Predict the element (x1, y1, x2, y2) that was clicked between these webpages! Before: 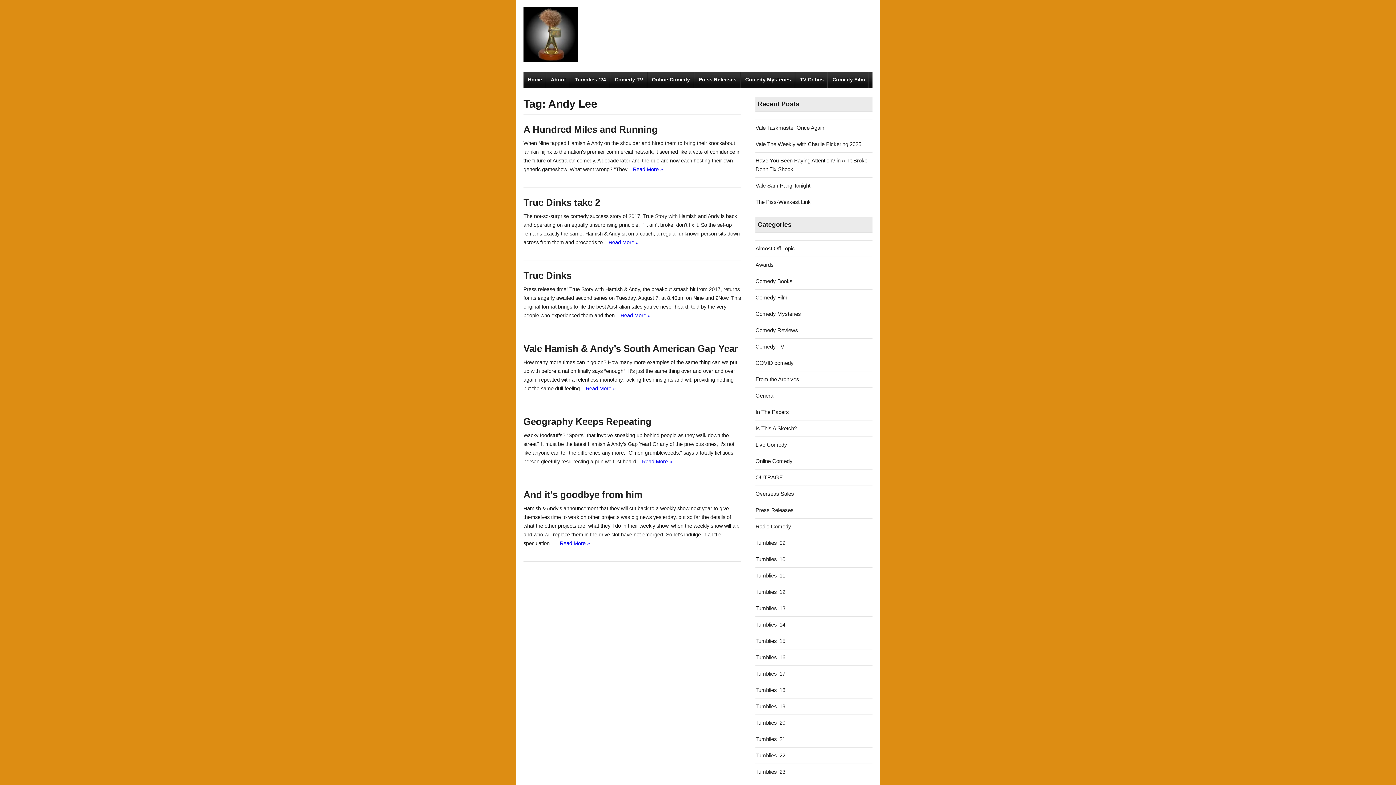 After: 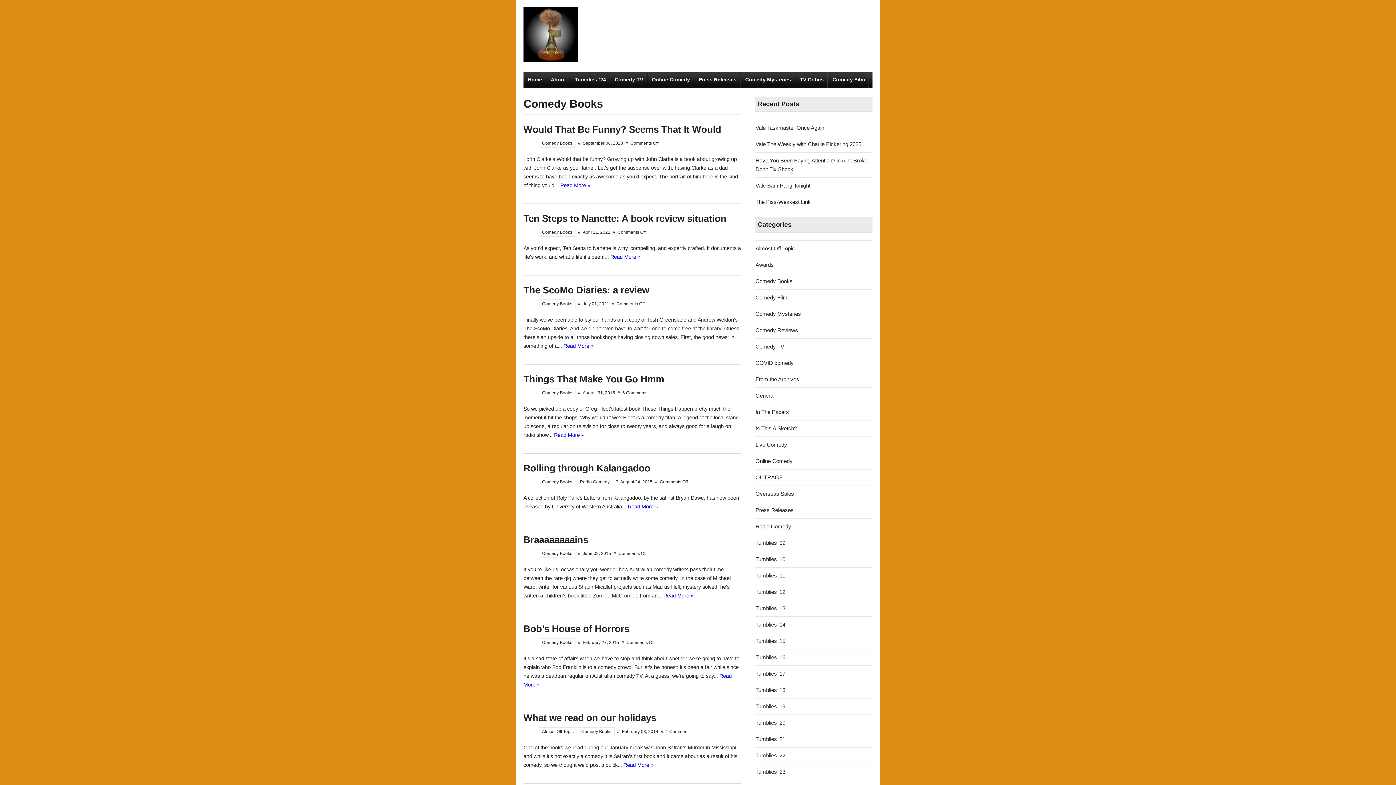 Action: label: Comedy Books bbox: (755, 278, 792, 284)